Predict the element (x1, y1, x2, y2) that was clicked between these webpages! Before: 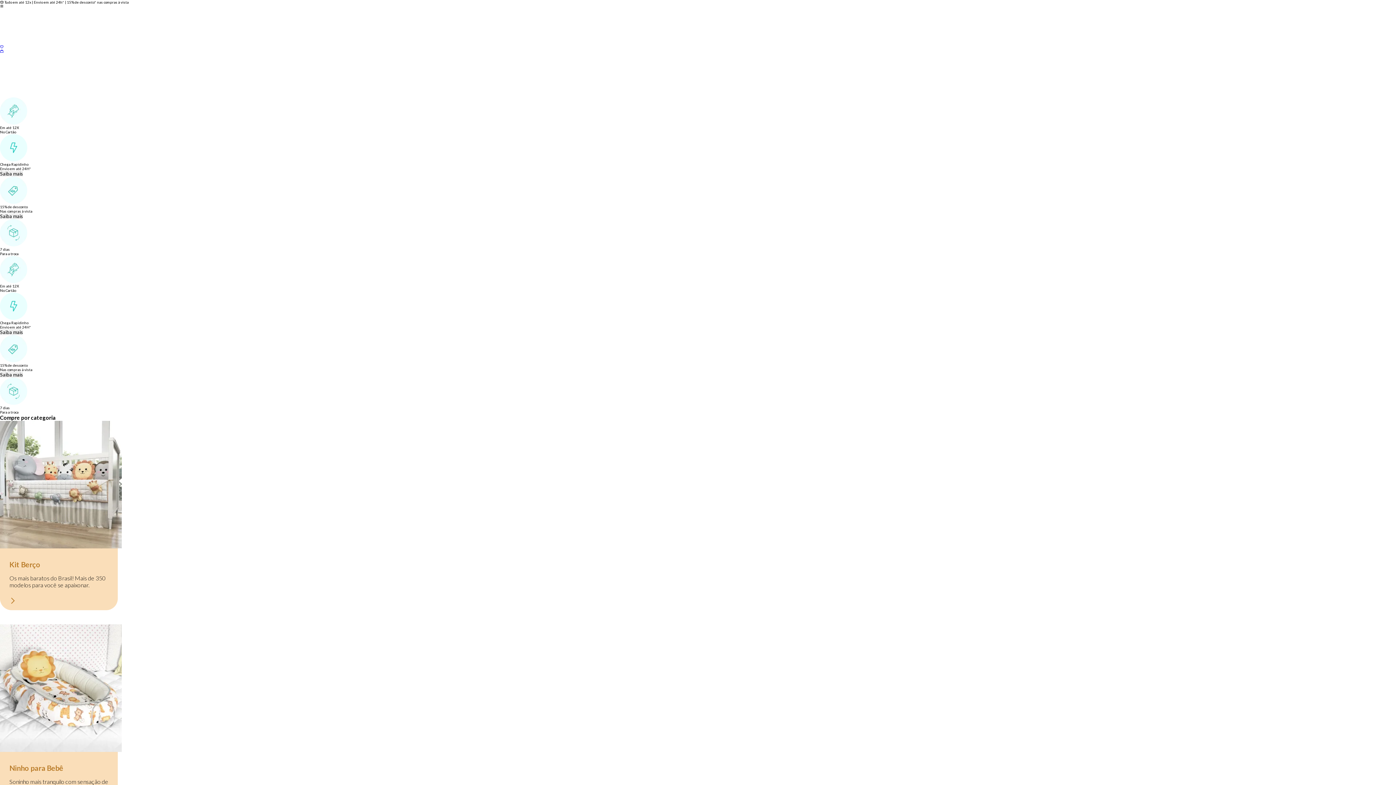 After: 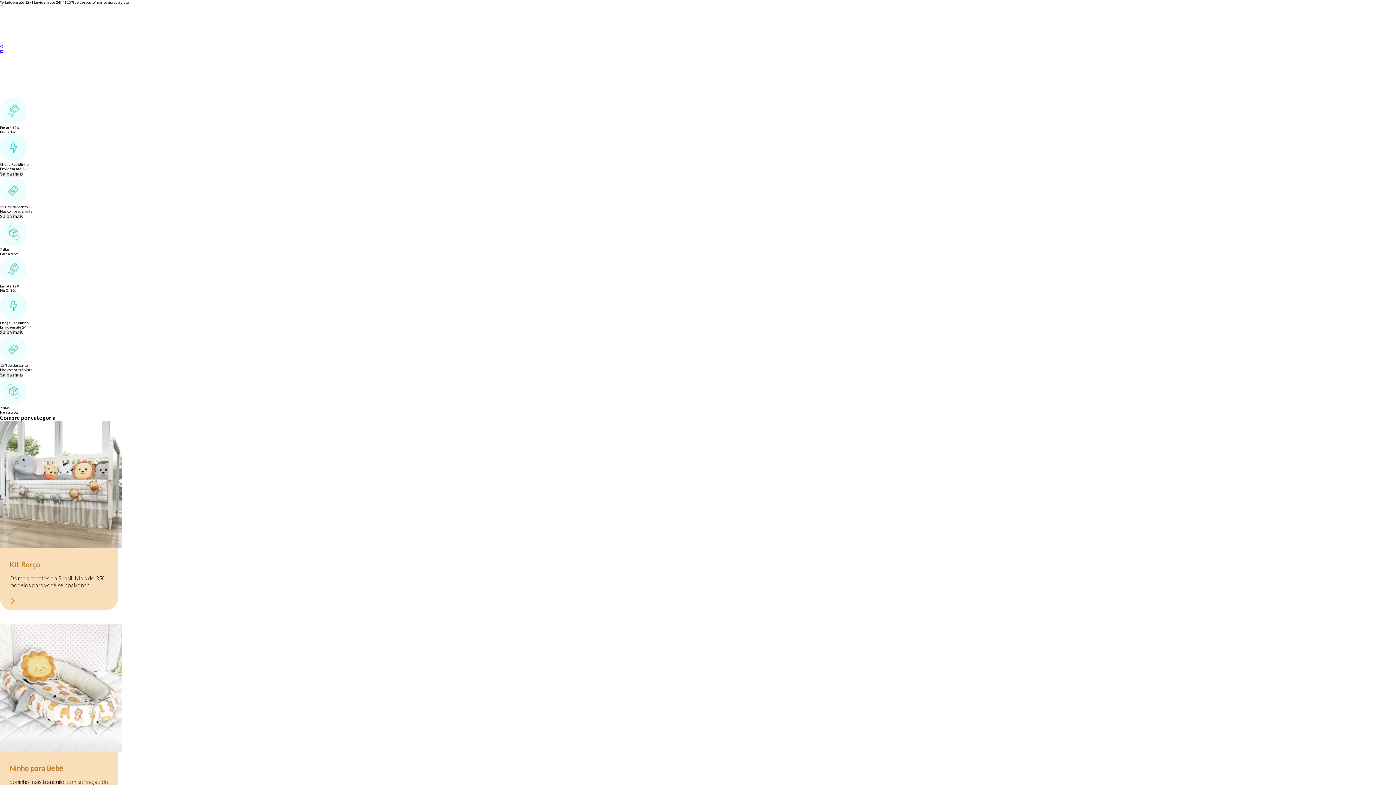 Action: label: Saiba mais bbox: (0, 372, 22, 377)